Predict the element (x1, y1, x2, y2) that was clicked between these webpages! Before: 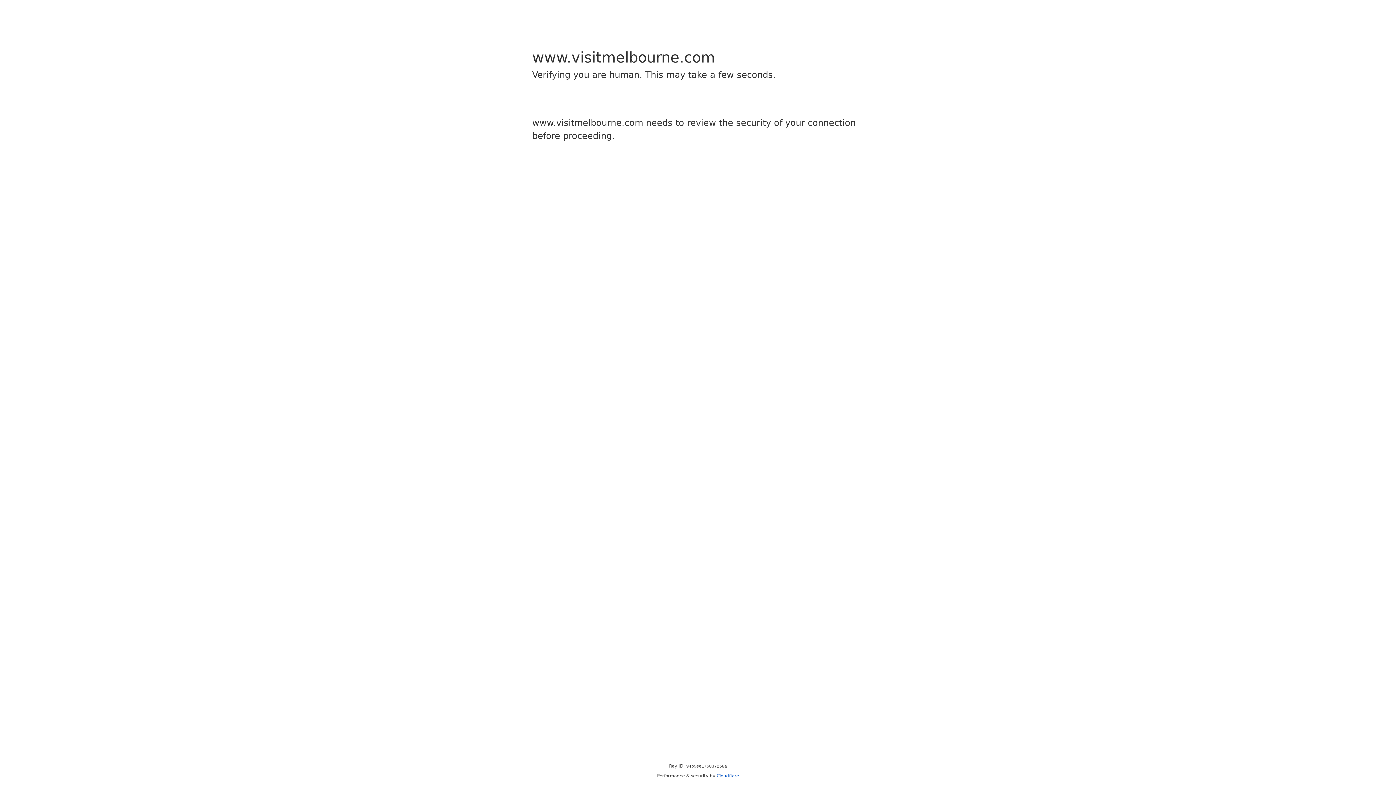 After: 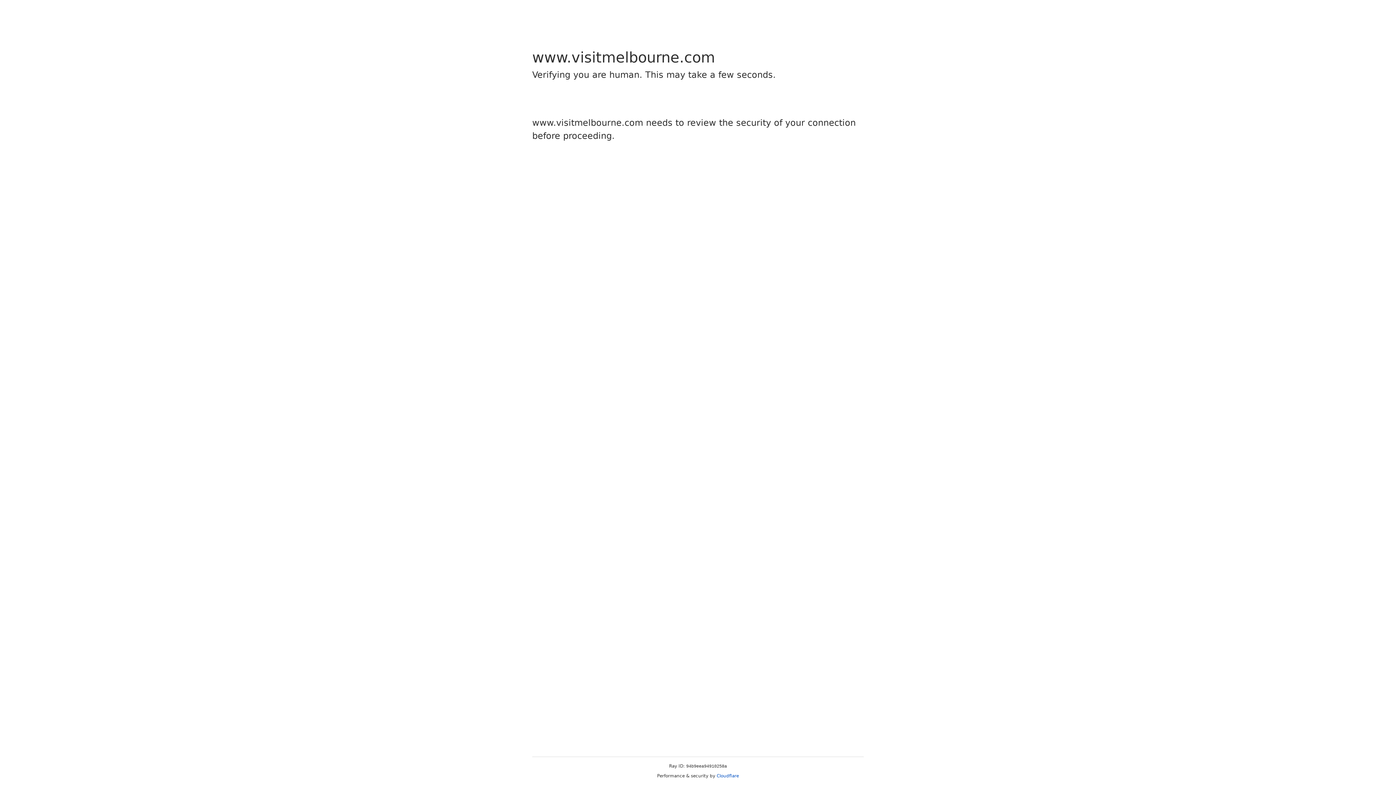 Action: bbox: (716, 773, 739, 778) label: Cloudflare